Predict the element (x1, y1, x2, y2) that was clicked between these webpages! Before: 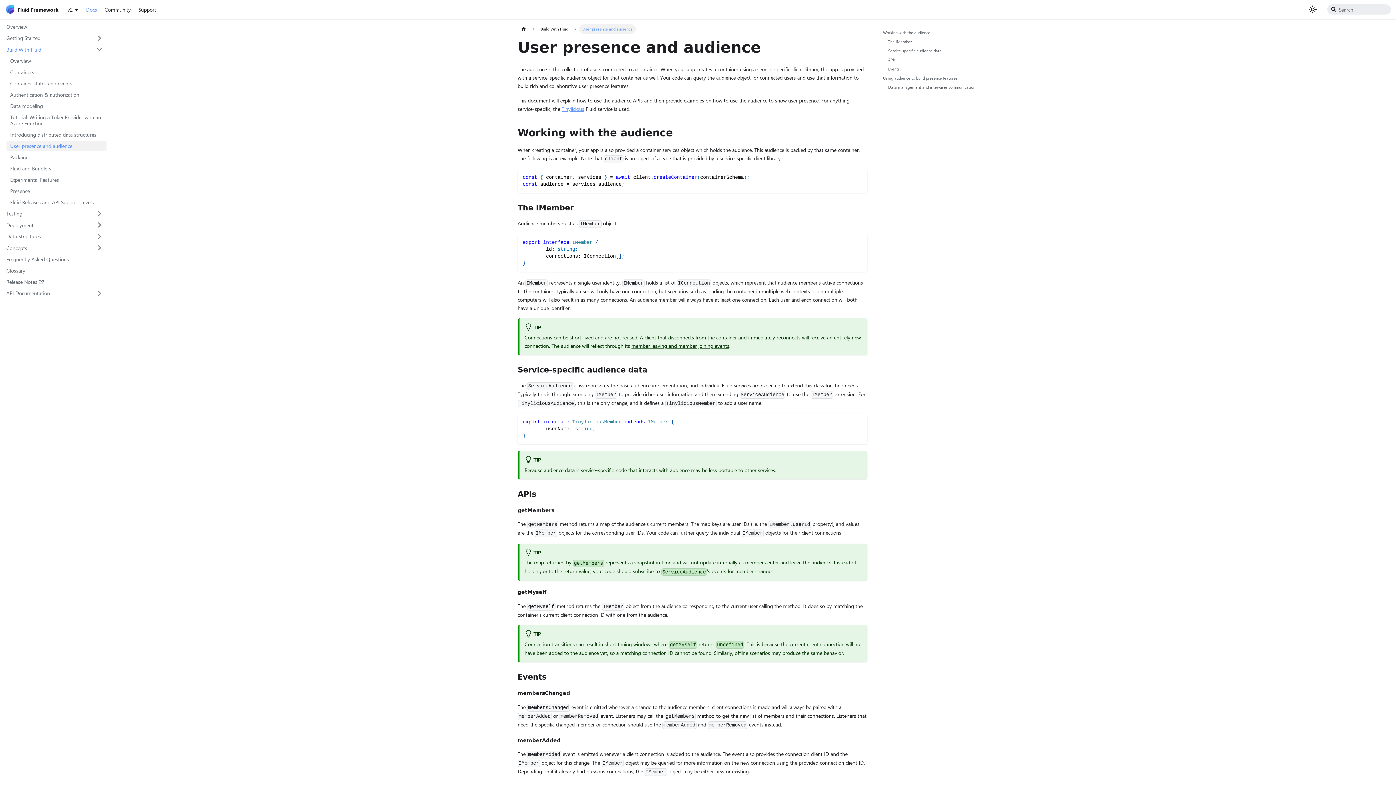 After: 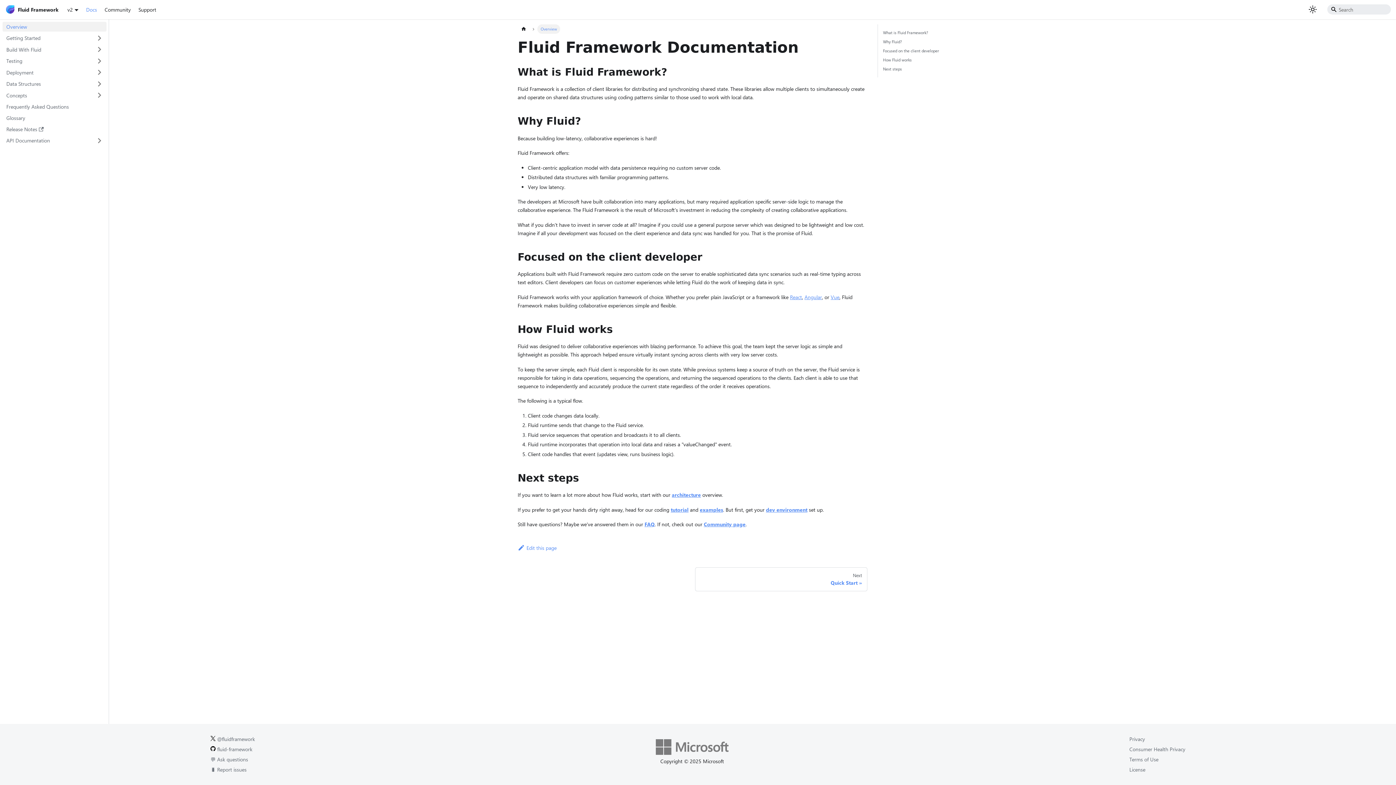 Action: label: Docs bbox: (82, 4, 100, 15)